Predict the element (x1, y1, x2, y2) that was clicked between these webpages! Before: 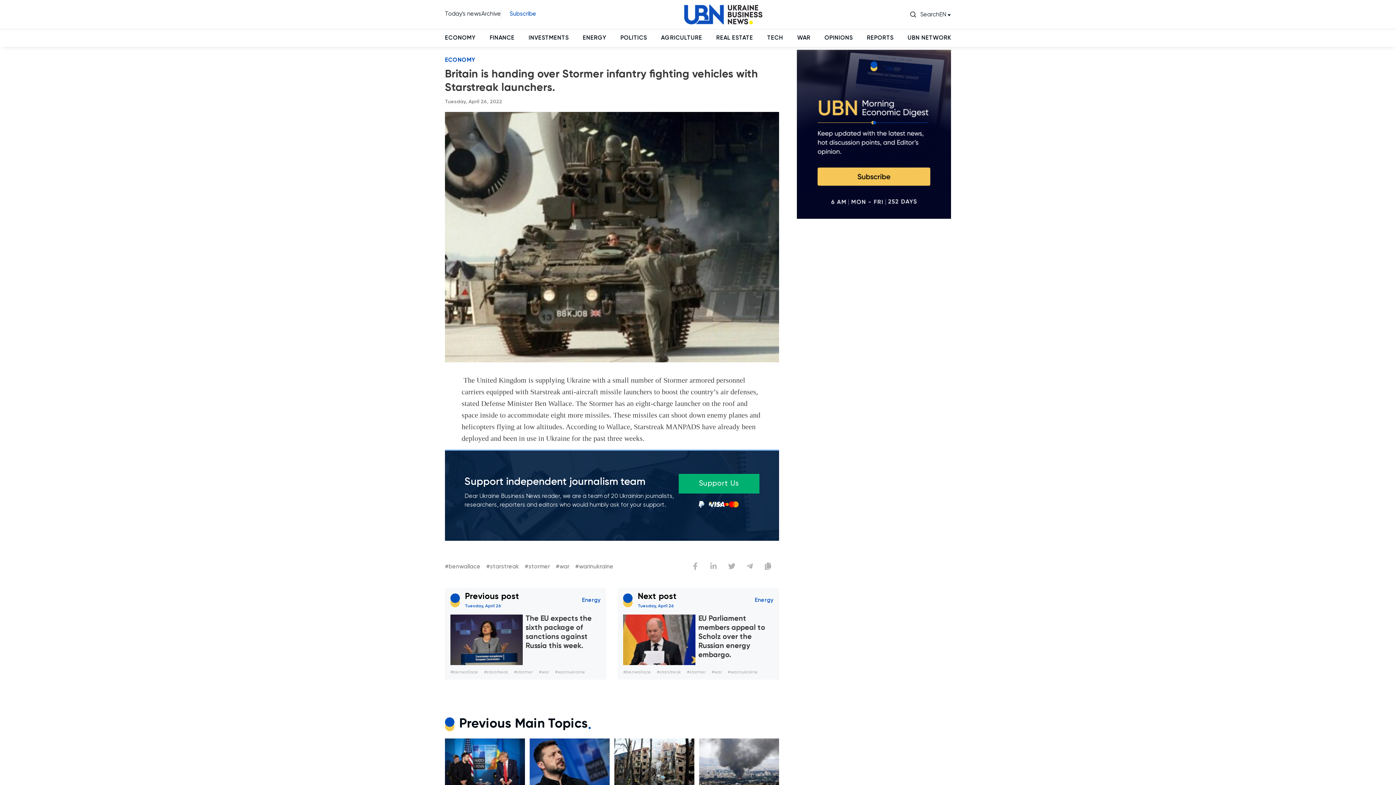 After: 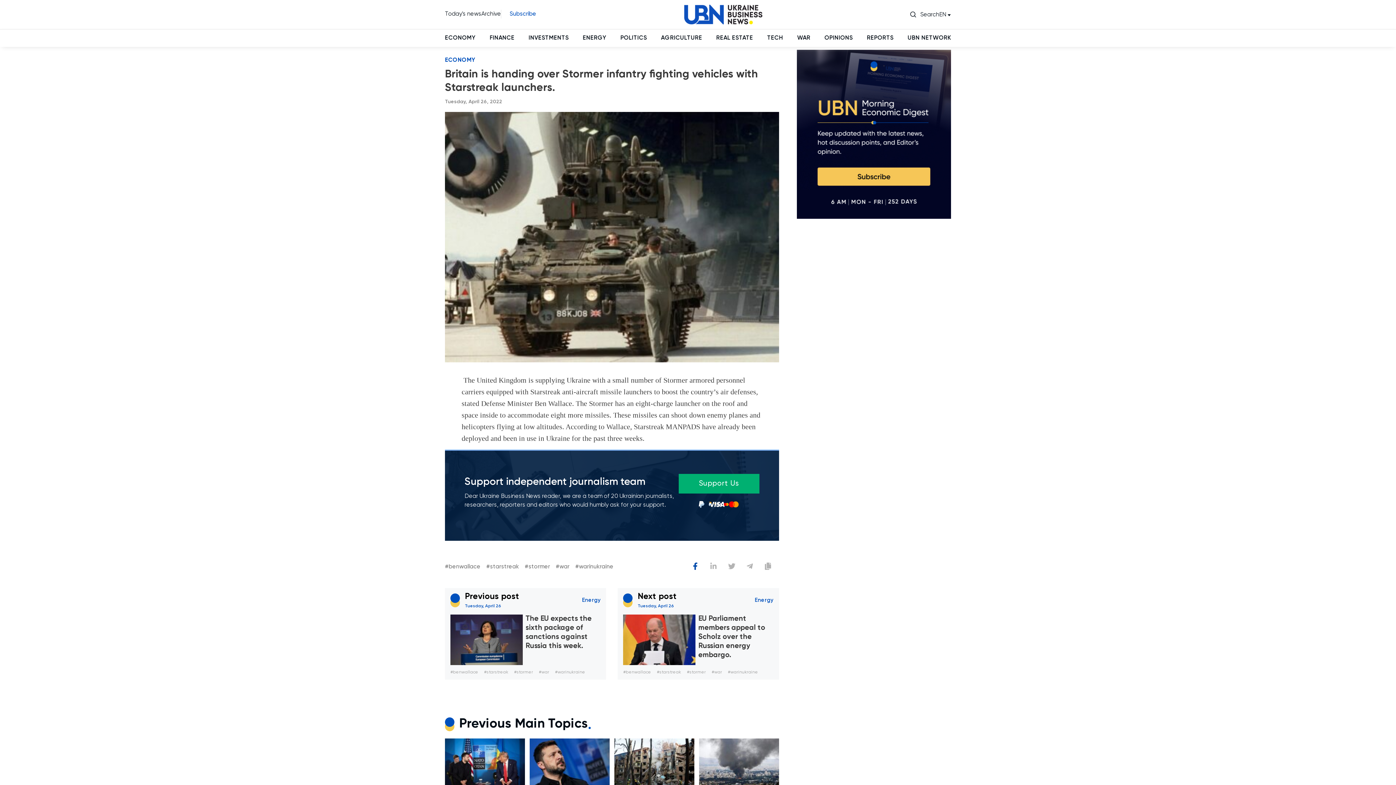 Action: label: Facebook bbox: (688, 559, 702, 573)